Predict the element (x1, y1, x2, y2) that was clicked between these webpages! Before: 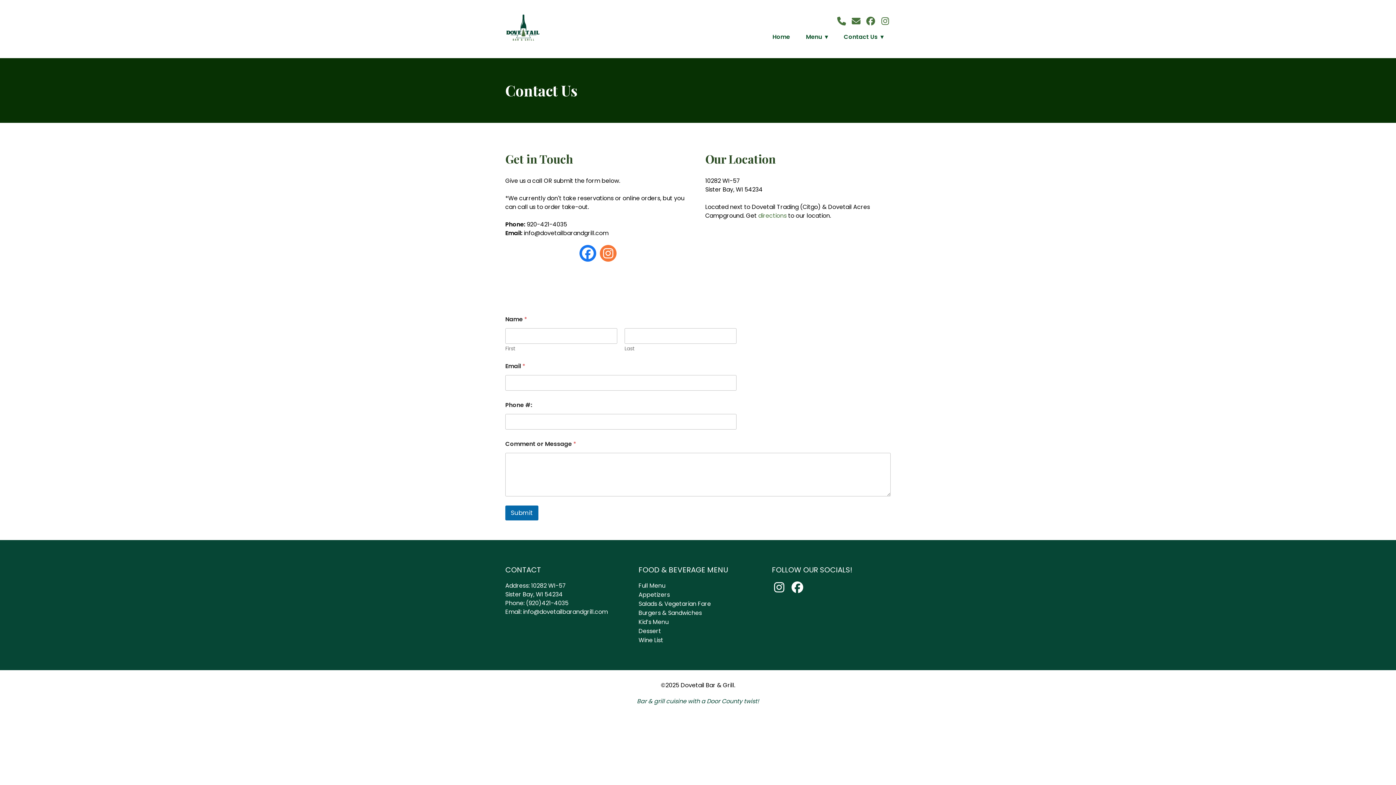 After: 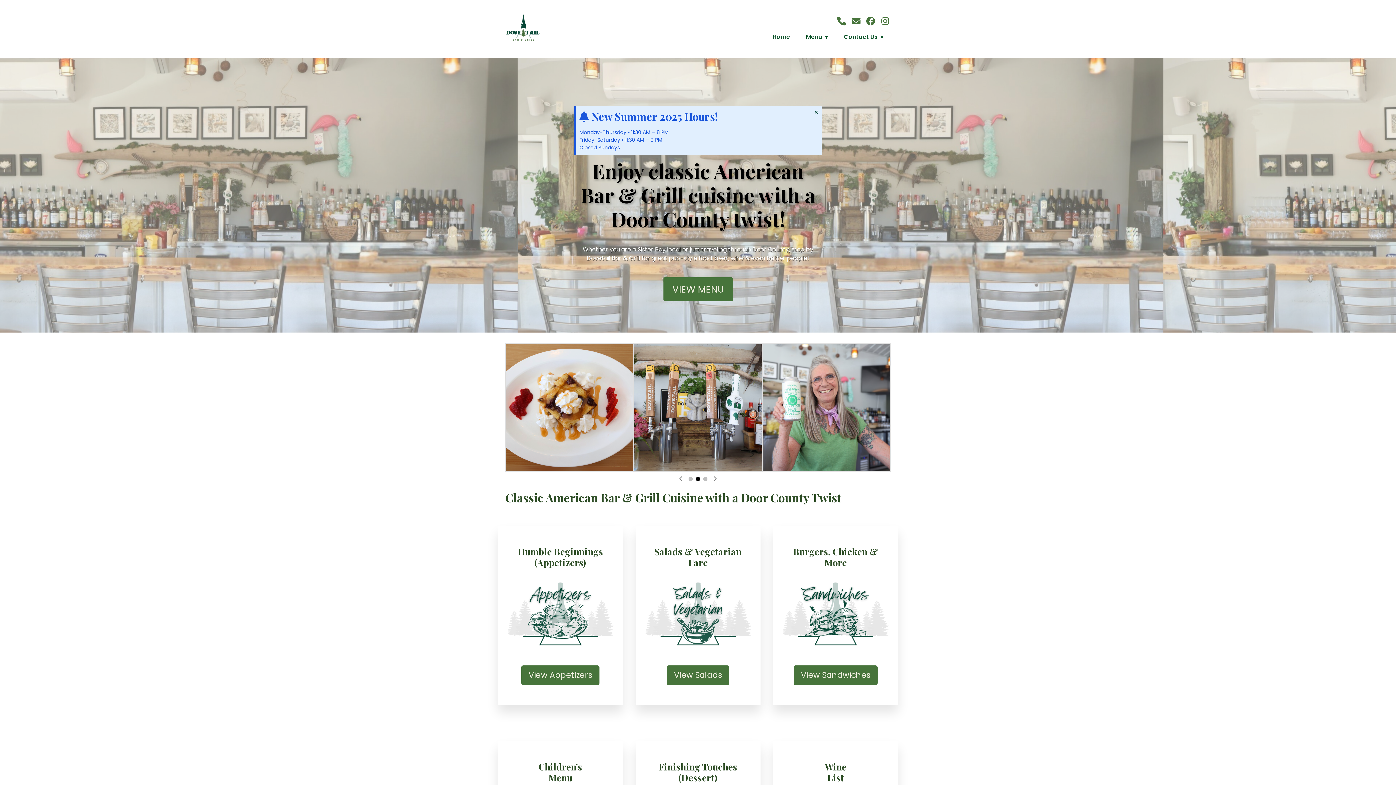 Action: label: Home bbox: (772, 32, 790, 41)